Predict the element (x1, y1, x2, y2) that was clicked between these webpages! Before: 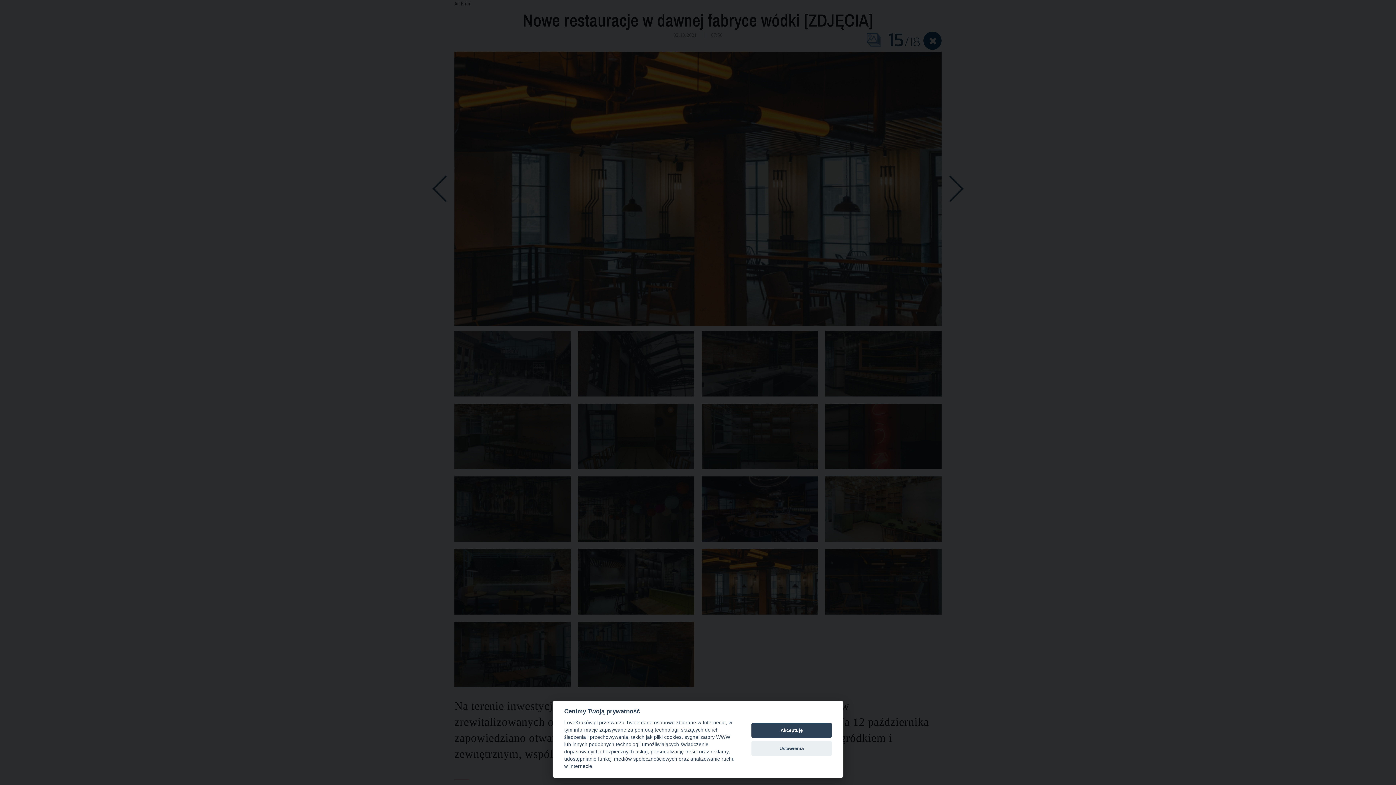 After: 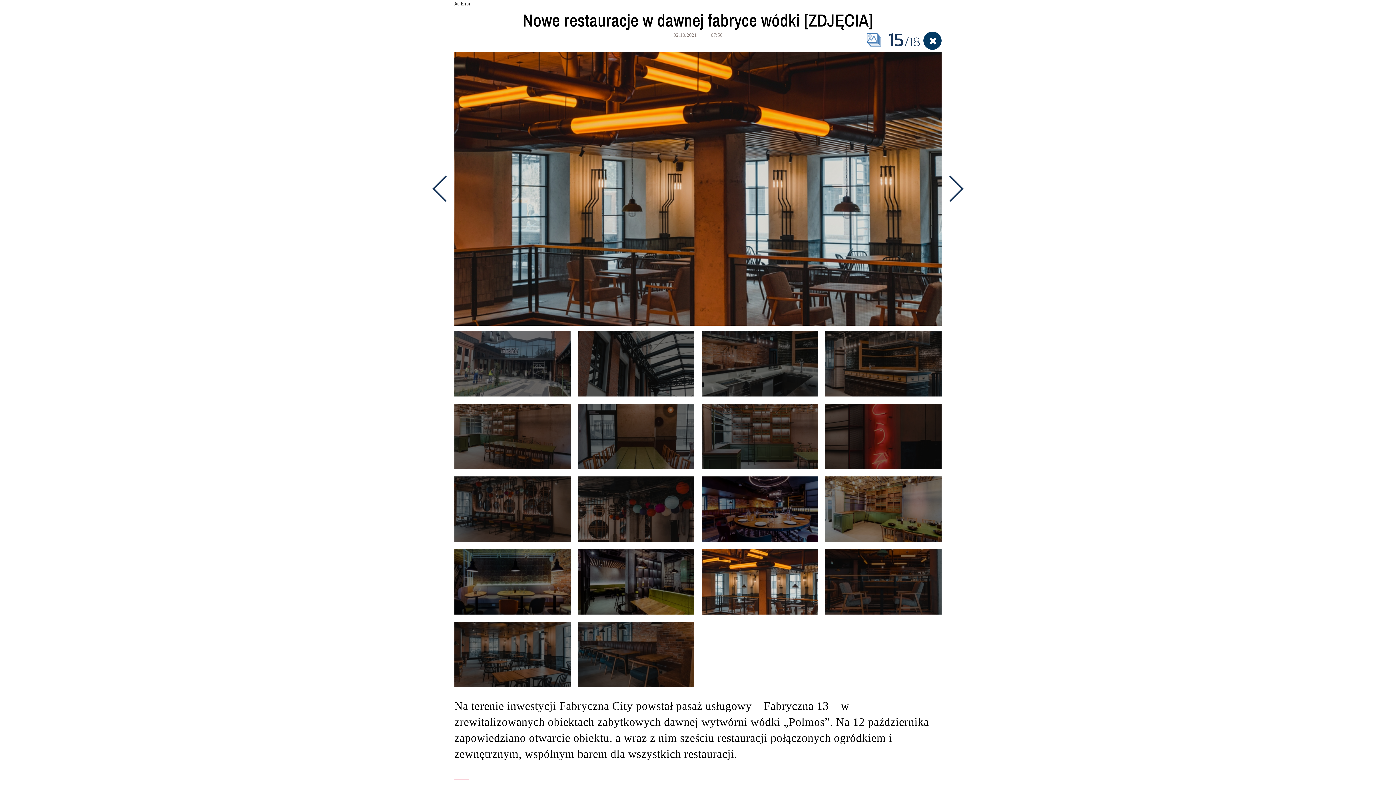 Action: bbox: (751, 723, 832, 738) label: Akceptuję